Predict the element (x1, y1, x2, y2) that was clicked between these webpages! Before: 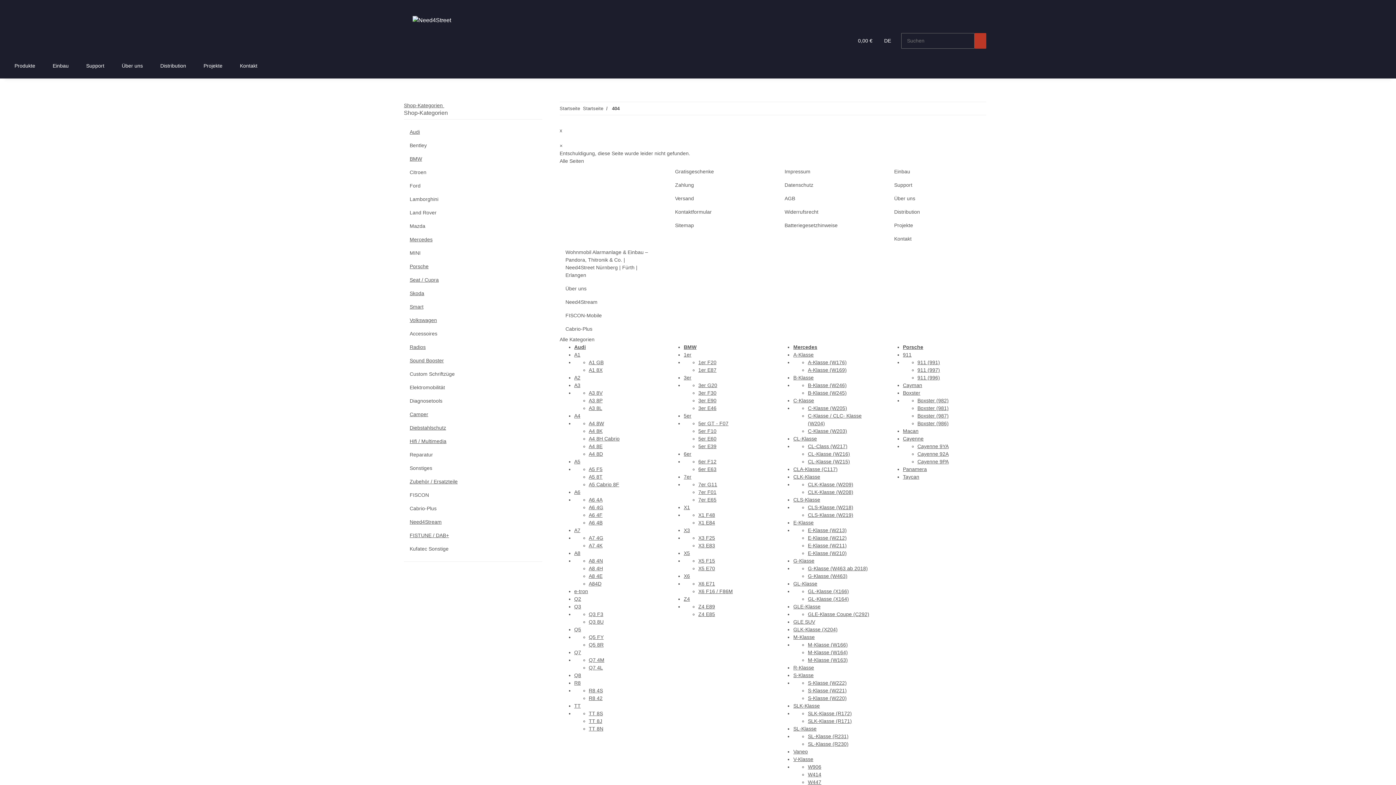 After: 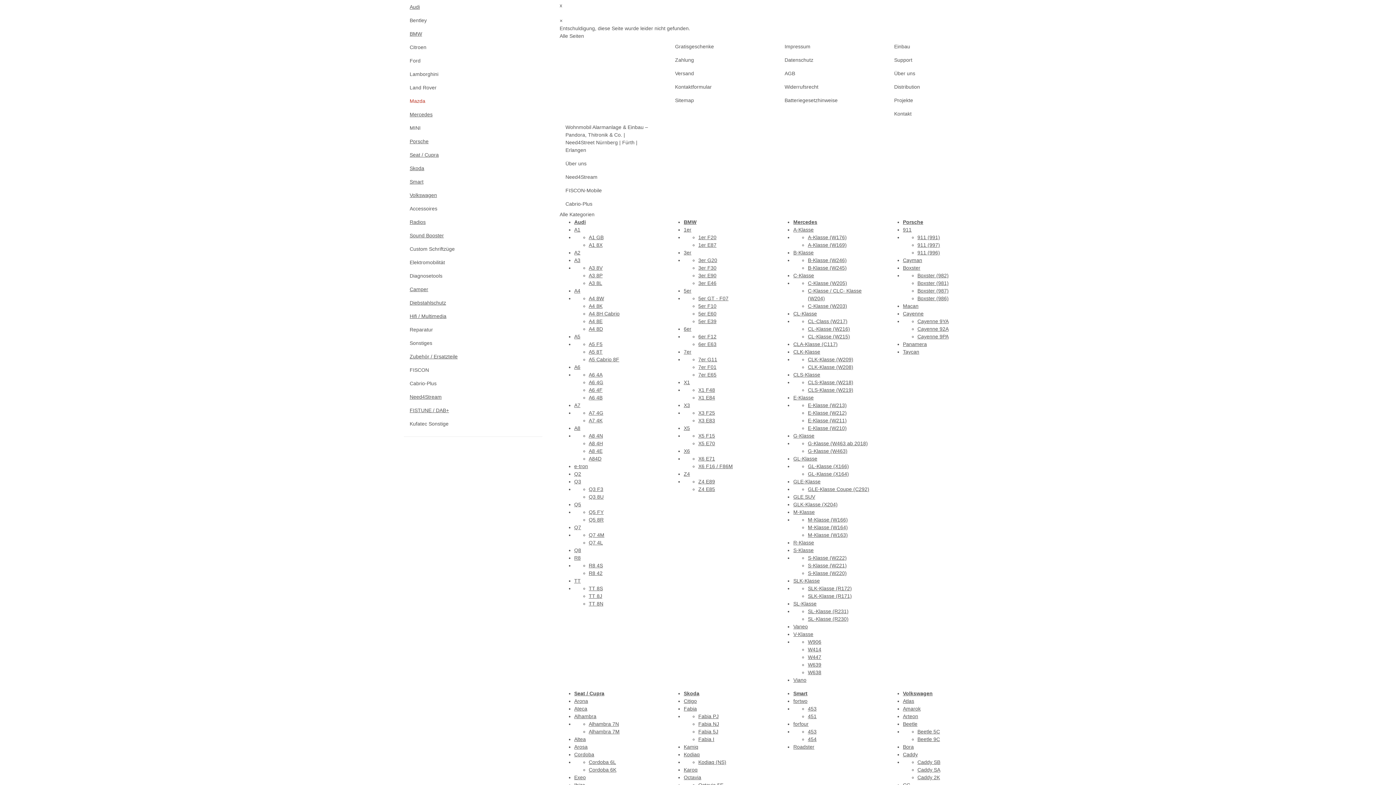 Action: label: Shop-Kategorien  bbox: (404, 102, 447, 108)